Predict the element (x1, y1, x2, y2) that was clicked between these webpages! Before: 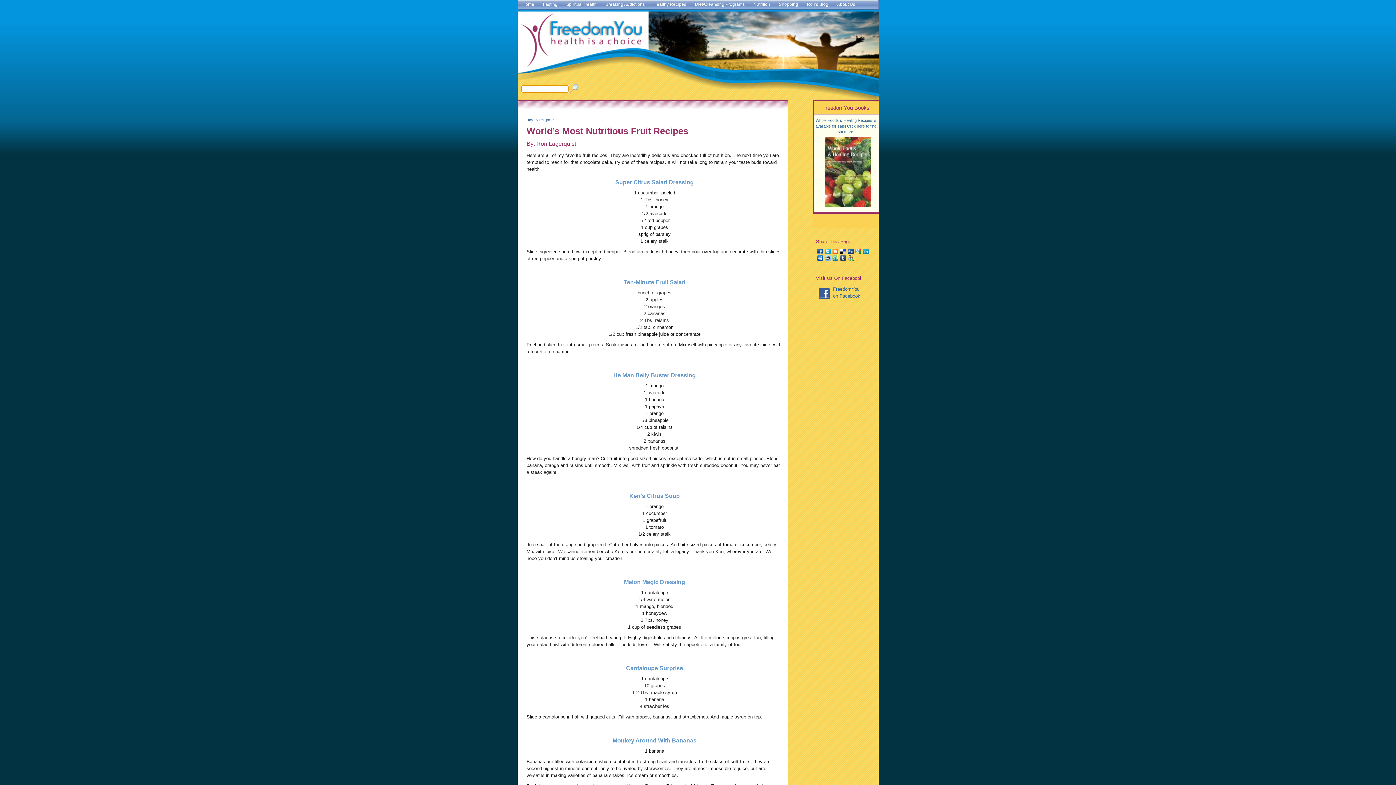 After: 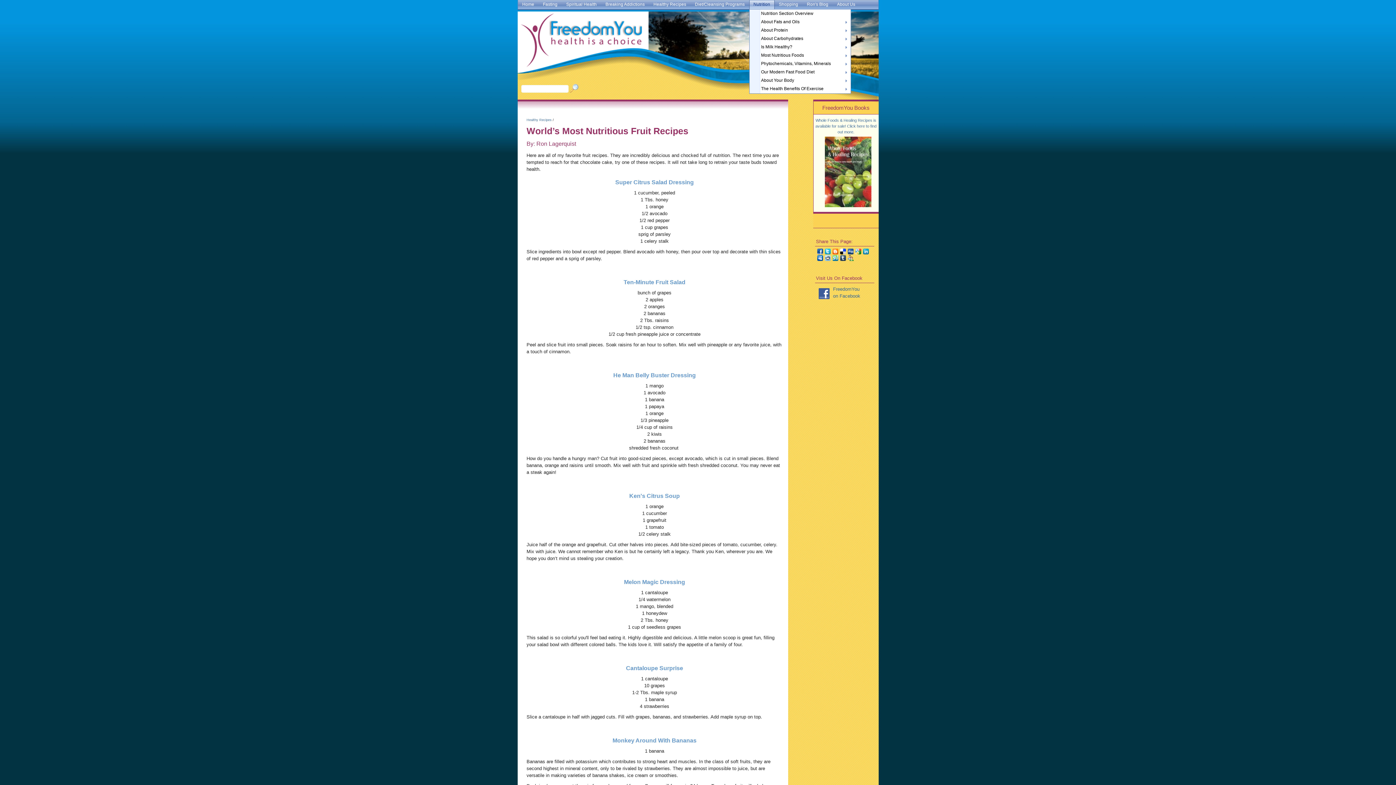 Action: label: Nutrition bbox: (749, 0, 774, 9)